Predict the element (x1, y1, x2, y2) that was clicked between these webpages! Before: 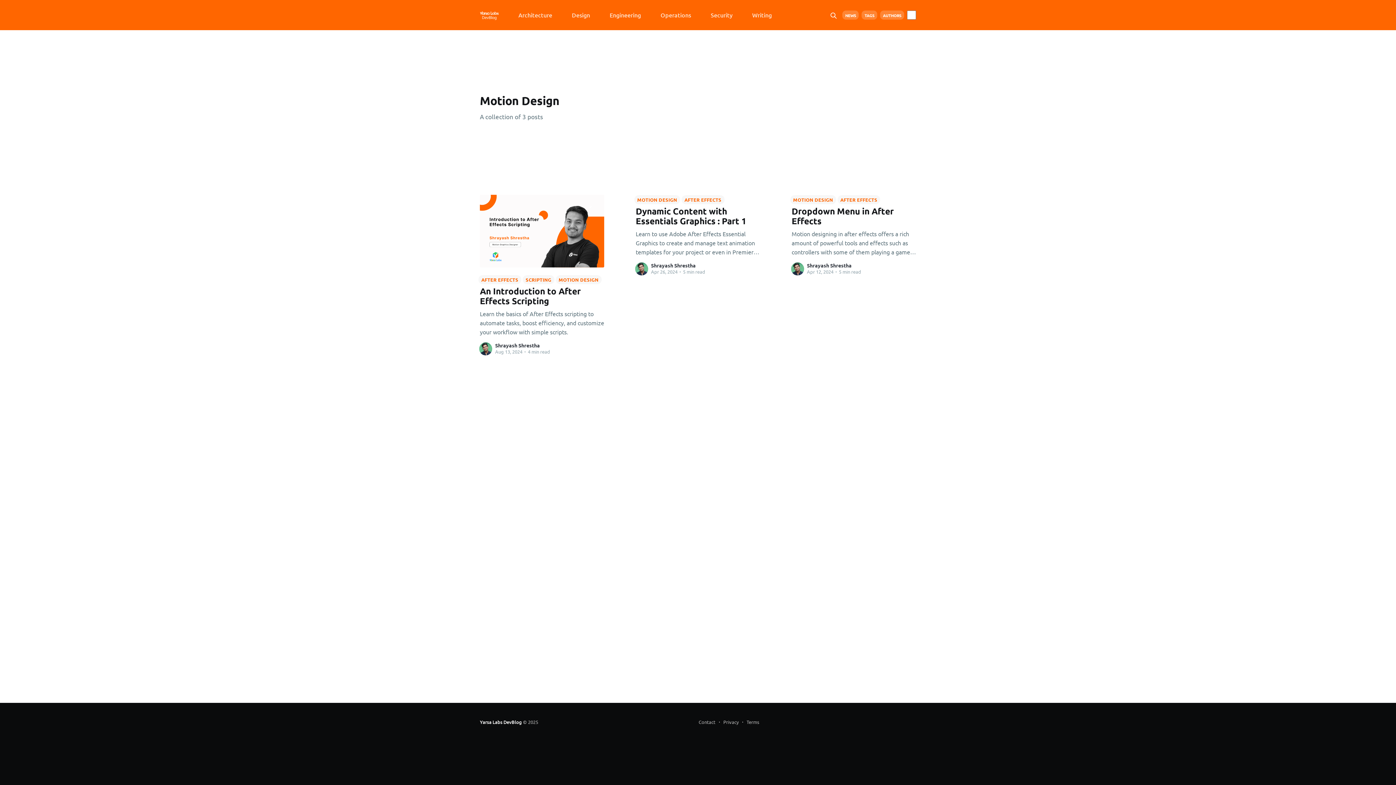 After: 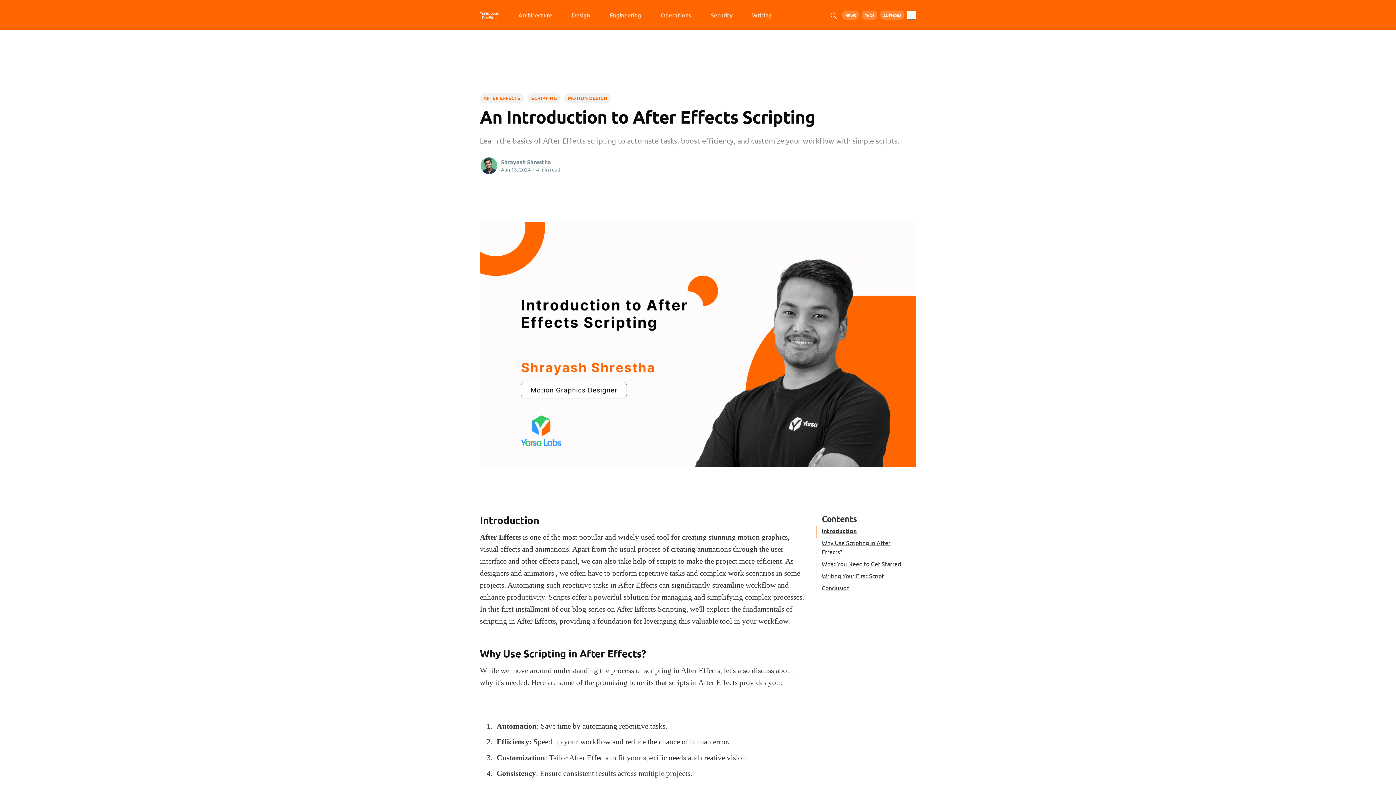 Action: bbox: (480, 309, 604, 336) label: Learn the basics of After Effects scripting to automate tasks, boost efficiency, and customize your workflow with simple scripts.